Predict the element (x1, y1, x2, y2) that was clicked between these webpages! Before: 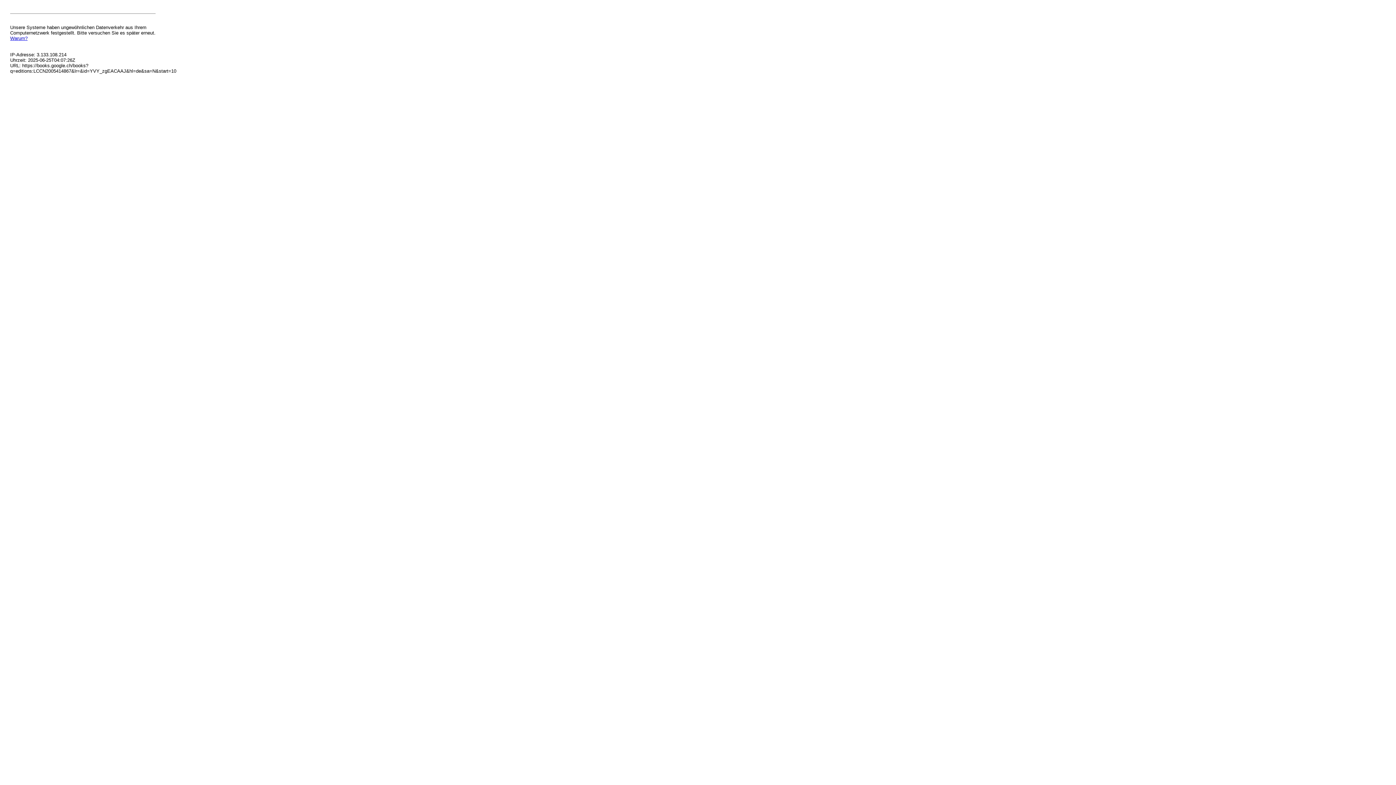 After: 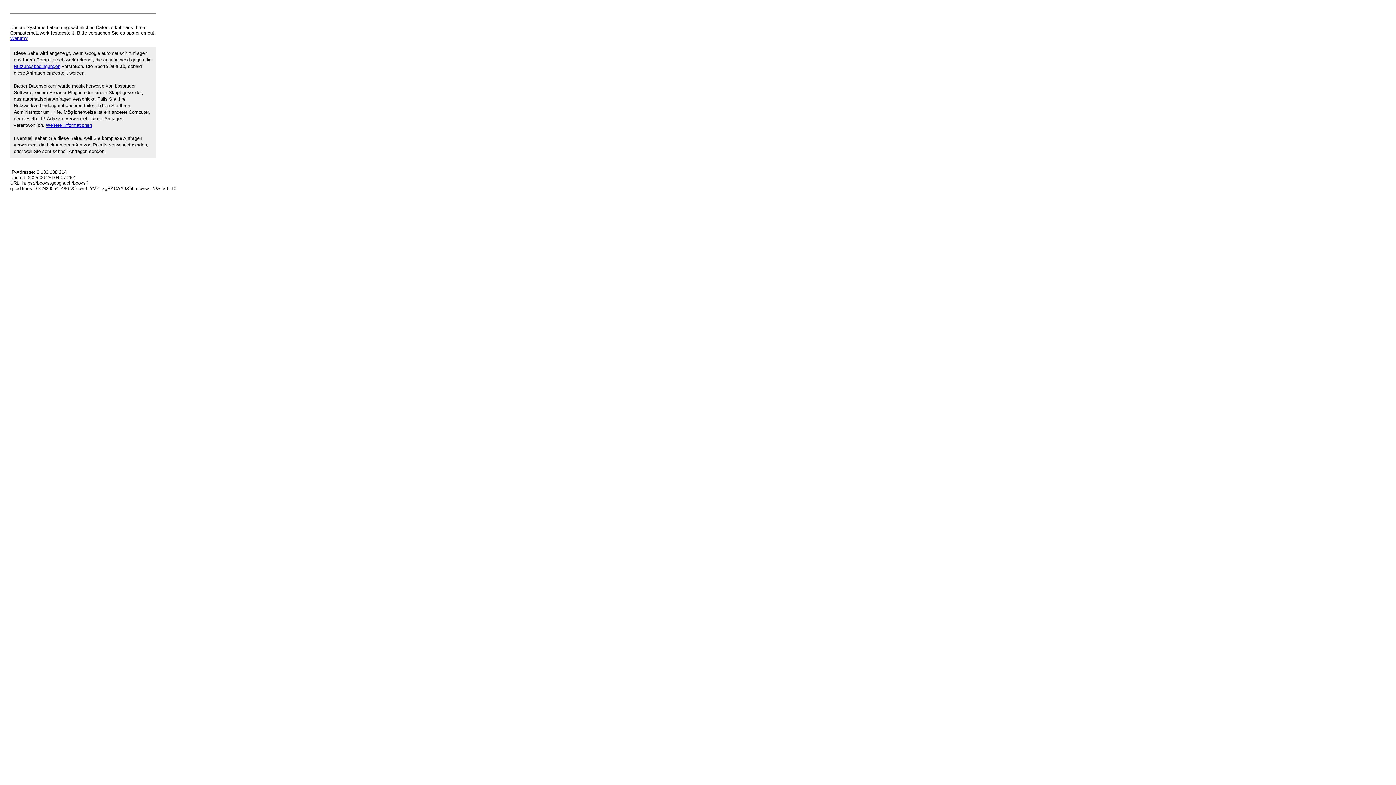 Action: label: Warum? bbox: (10, 35, 27, 41)